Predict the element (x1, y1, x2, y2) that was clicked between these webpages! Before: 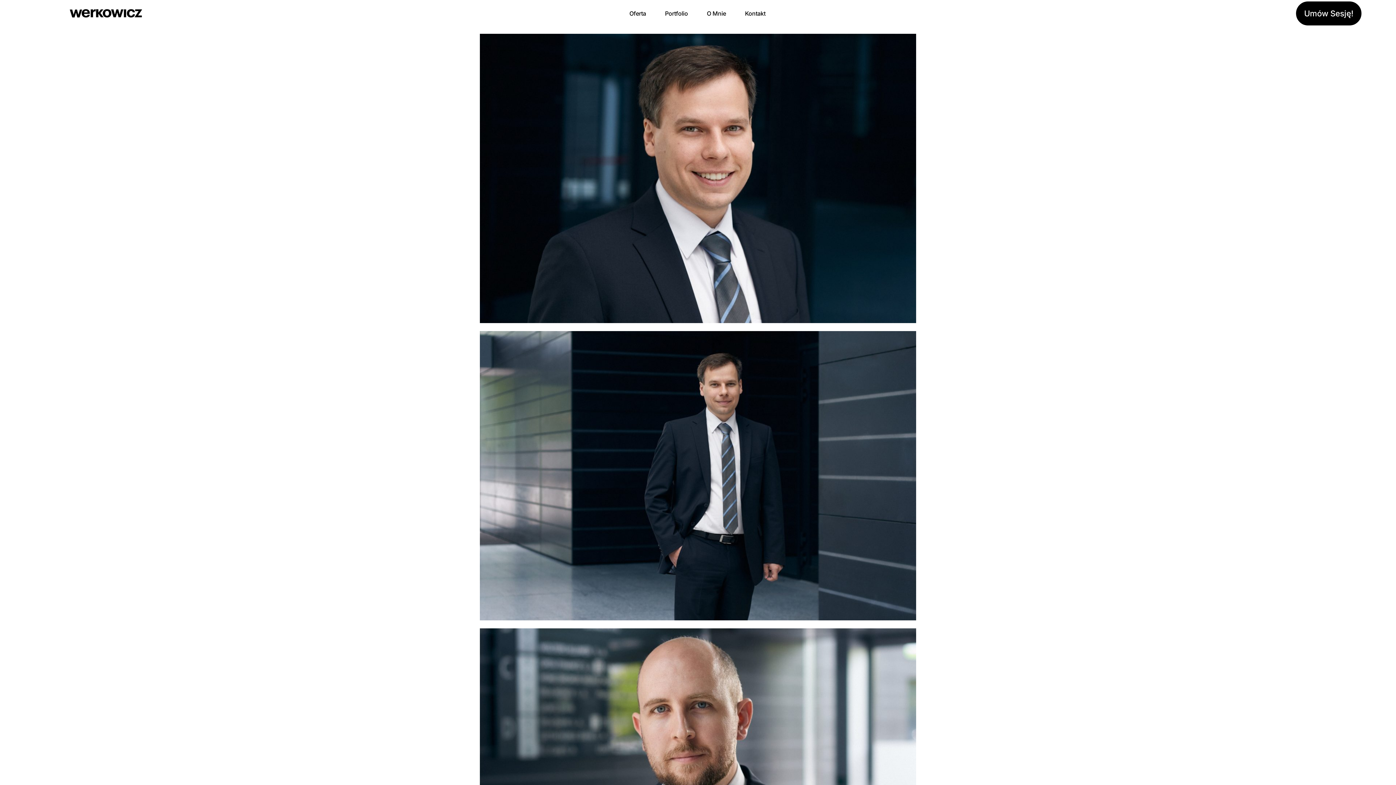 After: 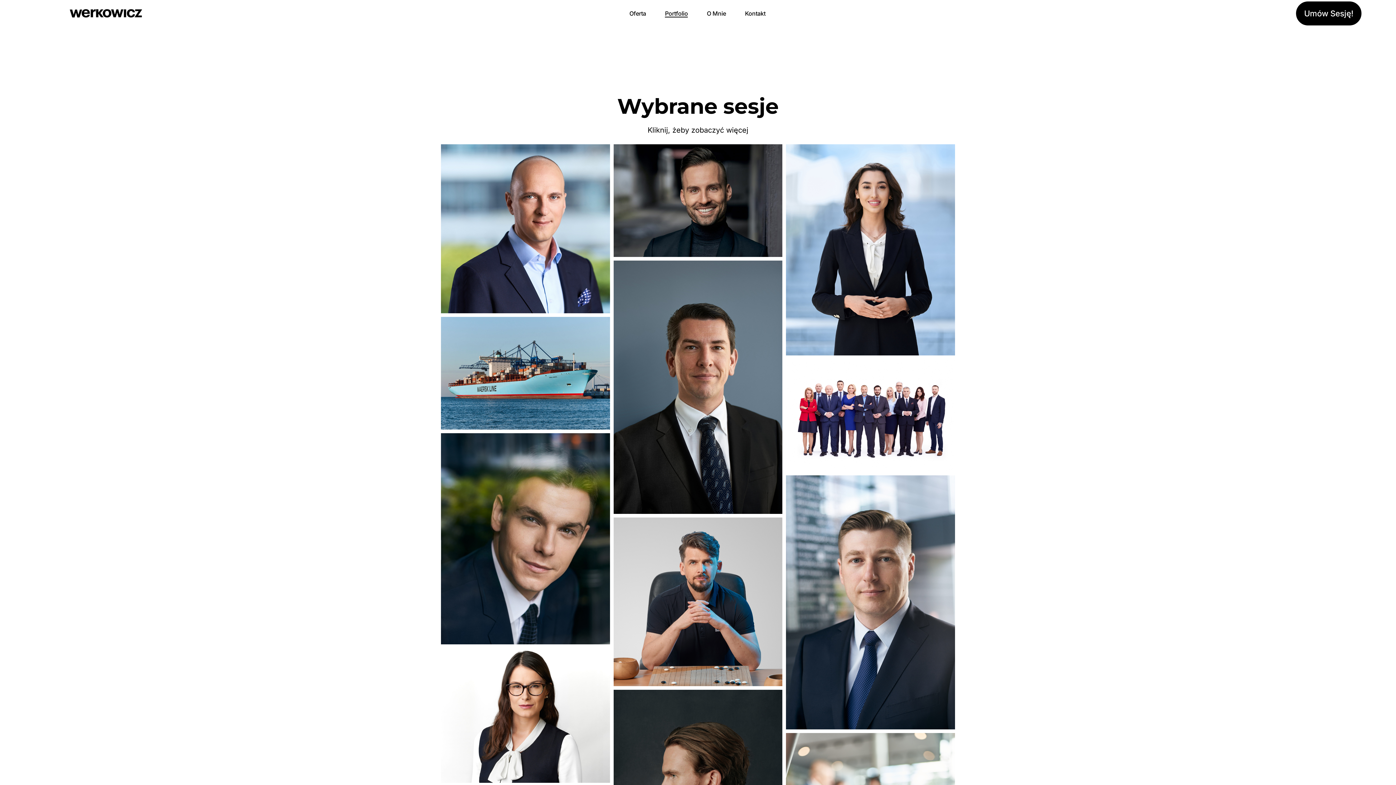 Action: bbox: (665, 9, 688, 17) label: Portfolio